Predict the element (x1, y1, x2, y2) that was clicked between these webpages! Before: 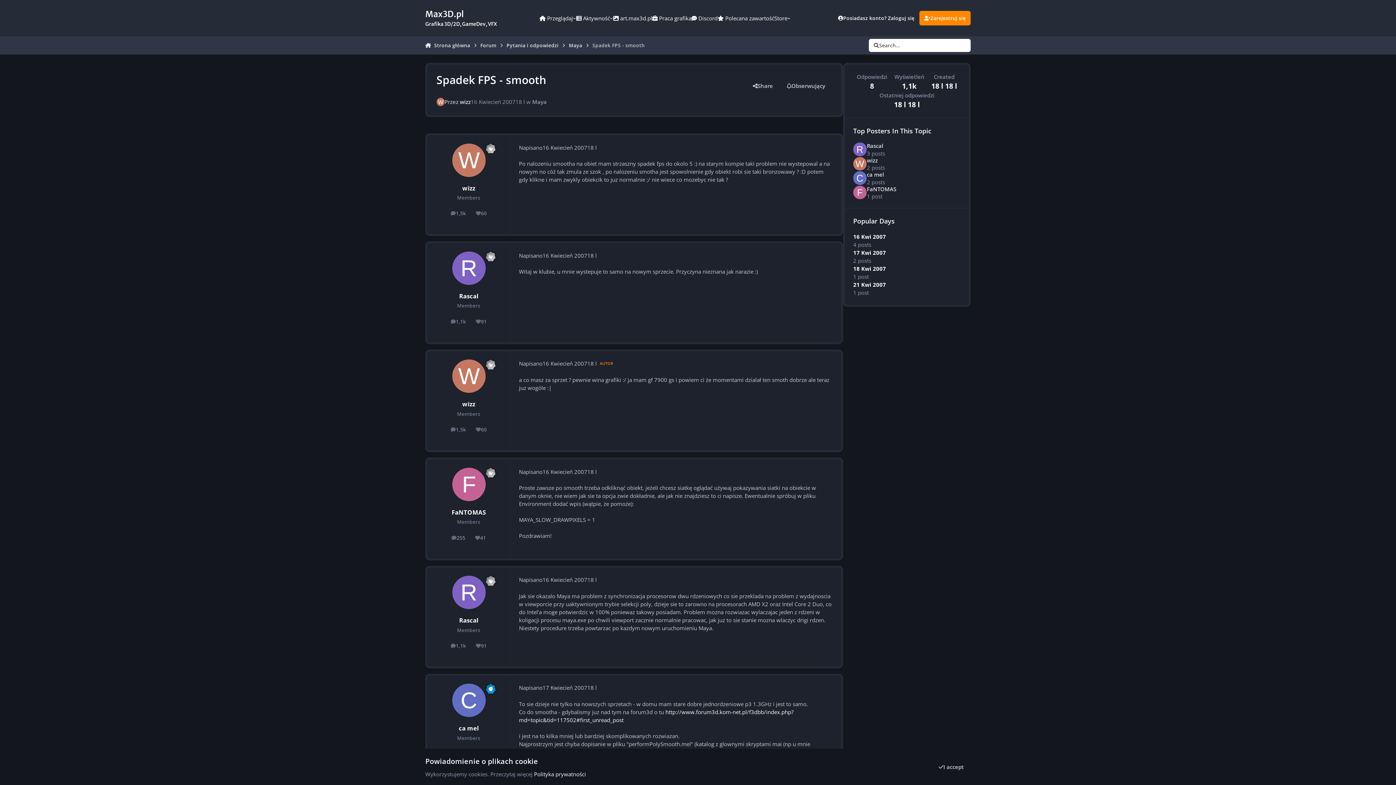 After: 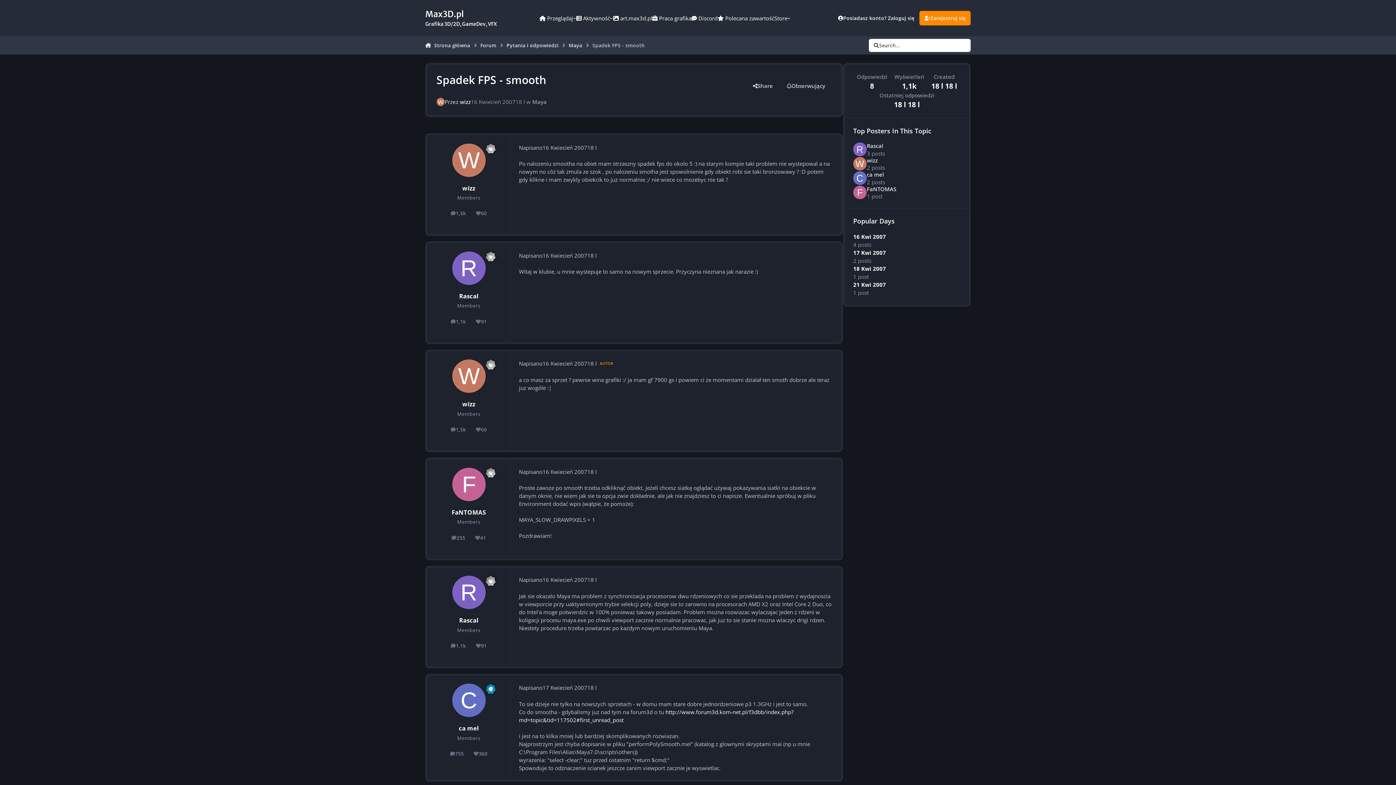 Action: label: I accept bbox: (931, 760, 970, 774)